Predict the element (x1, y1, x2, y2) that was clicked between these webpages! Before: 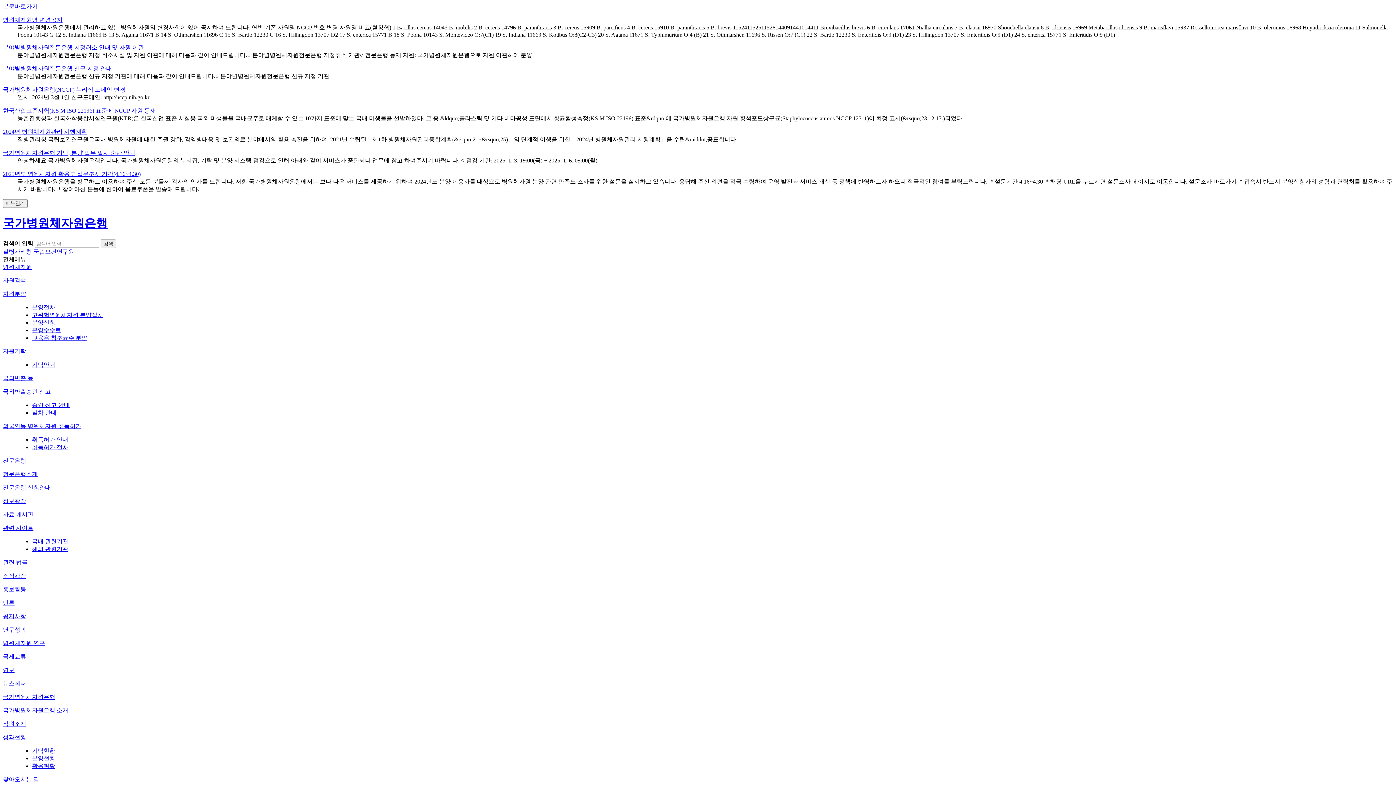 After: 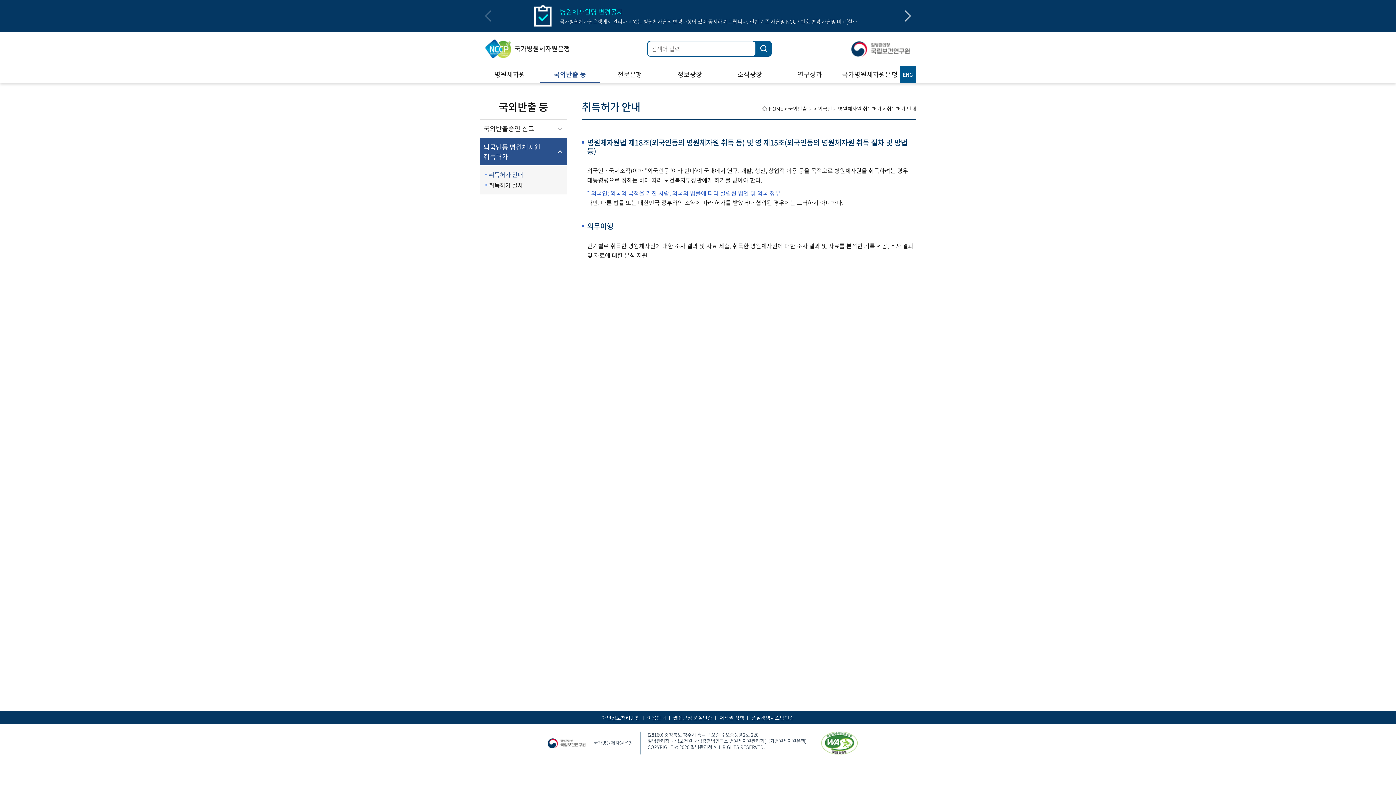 Action: label: 취득허가 안내 bbox: (32, 436, 68, 442)